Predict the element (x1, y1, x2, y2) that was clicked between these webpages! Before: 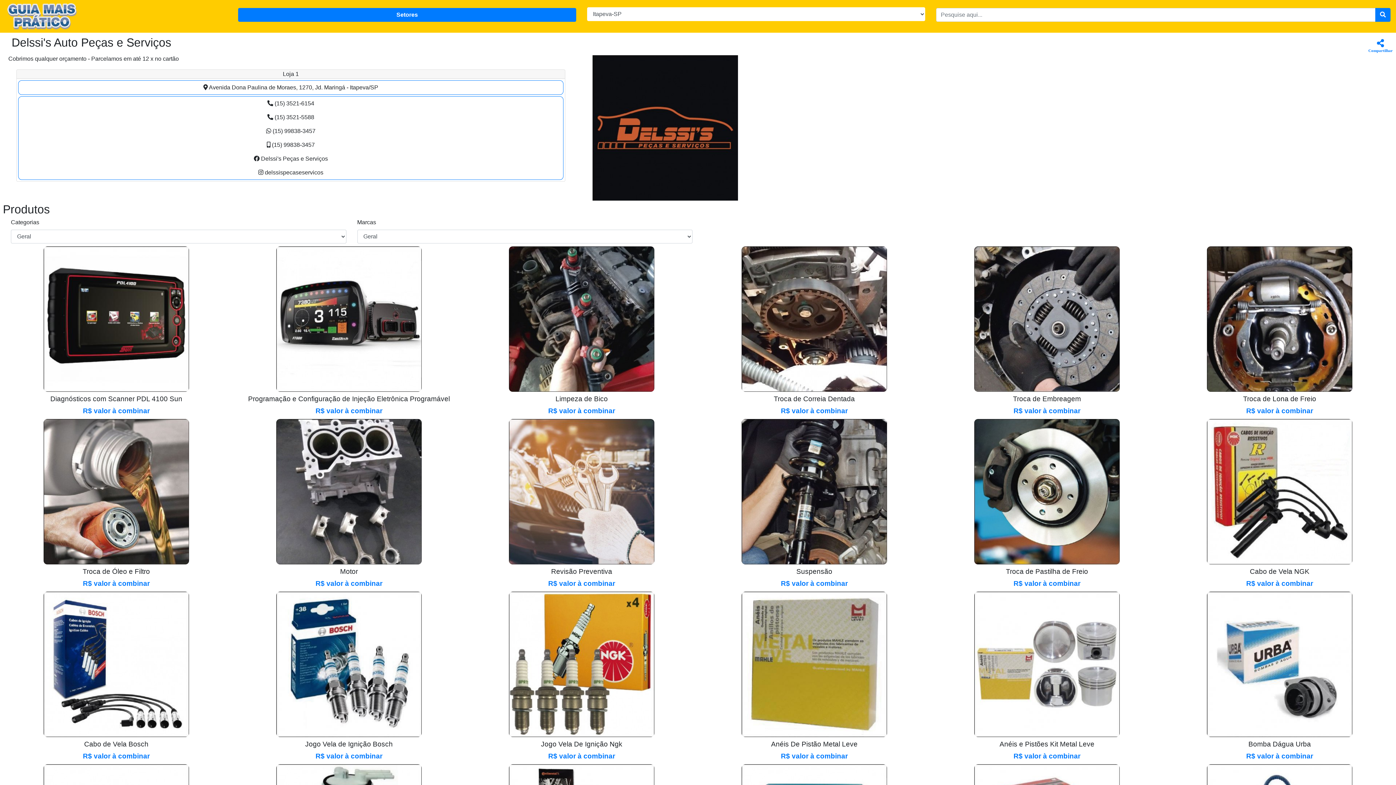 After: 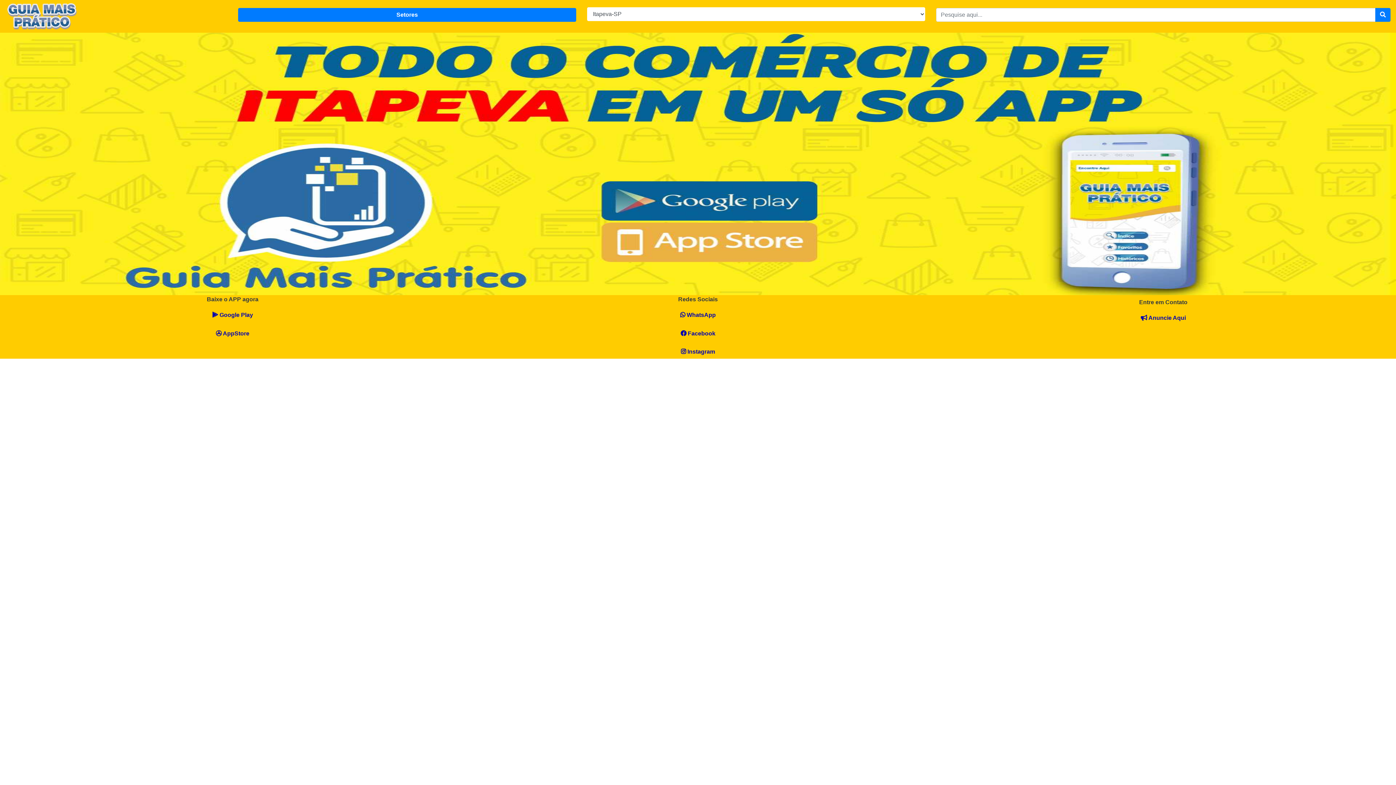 Action: bbox: (5, 11, 78, 17)